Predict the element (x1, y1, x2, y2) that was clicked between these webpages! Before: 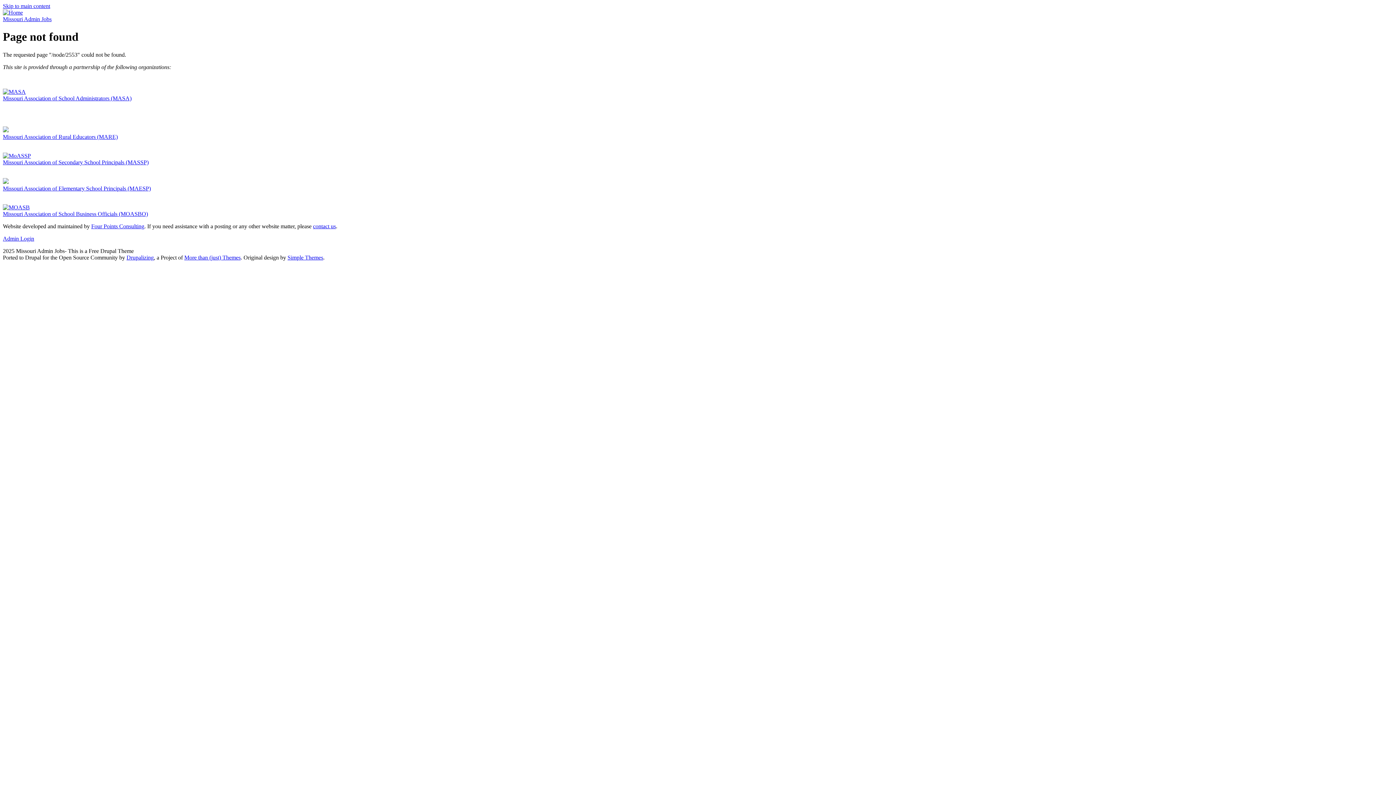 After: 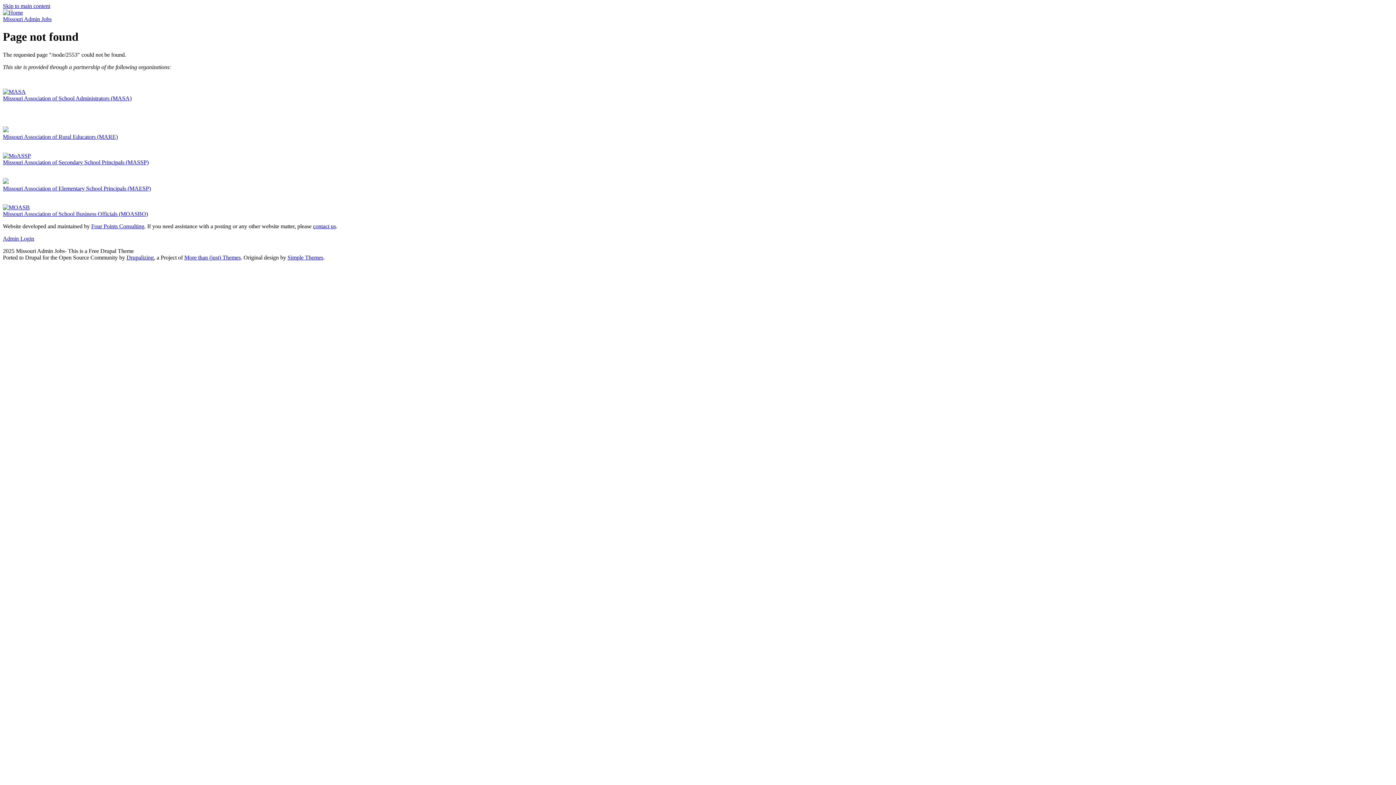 Action: bbox: (287, 254, 323, 260) label: Simple Themes